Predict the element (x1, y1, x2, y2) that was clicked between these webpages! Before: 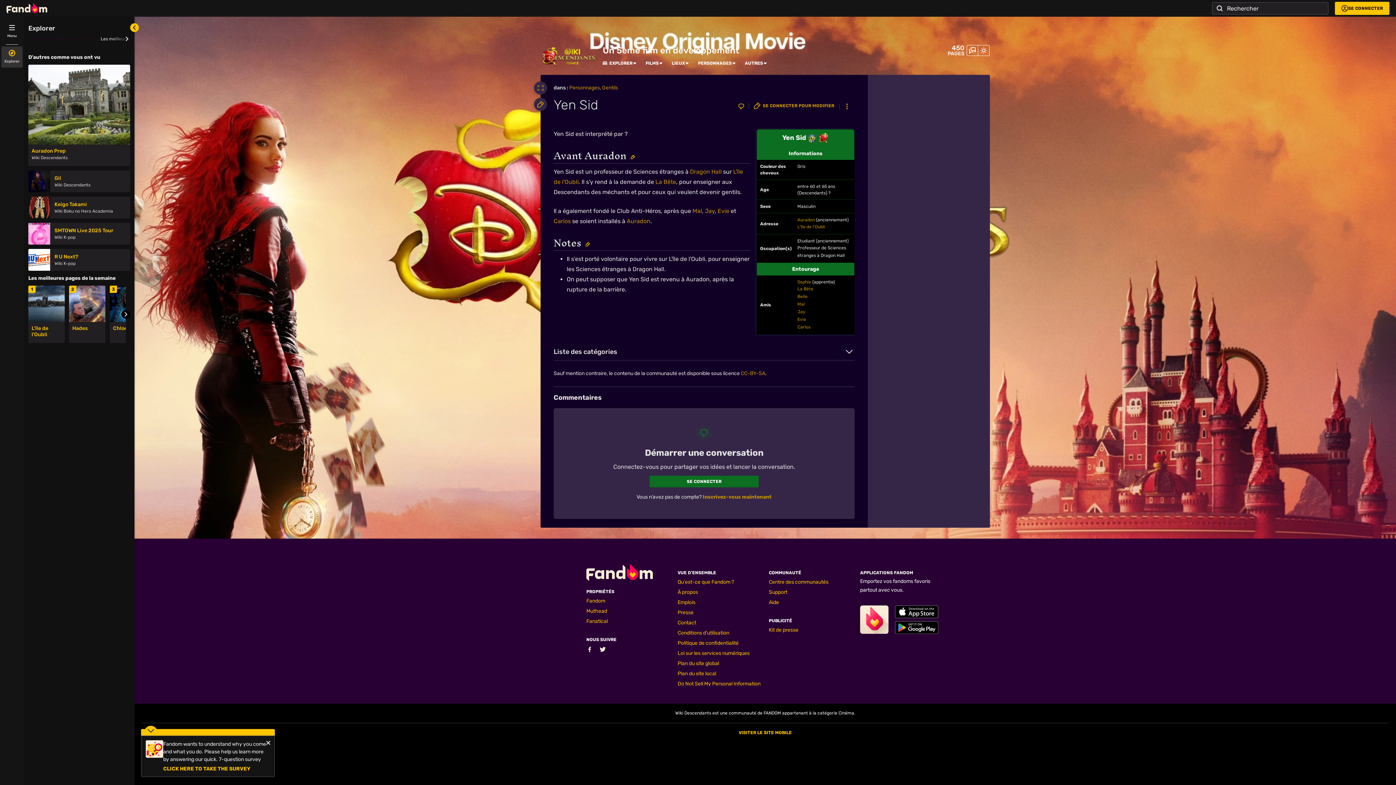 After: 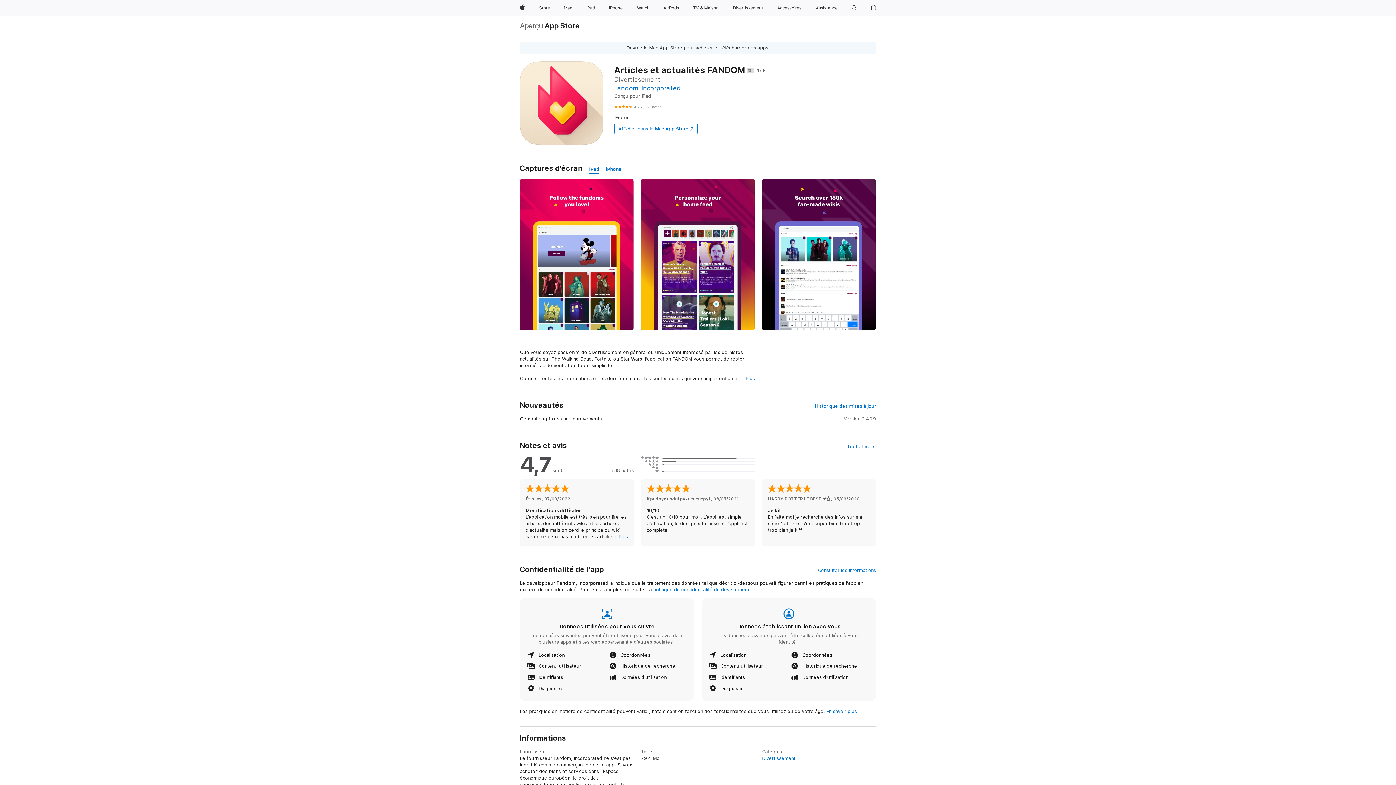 Action: bbox: (895, 605, 938, 618) label: Apple Store Fandom